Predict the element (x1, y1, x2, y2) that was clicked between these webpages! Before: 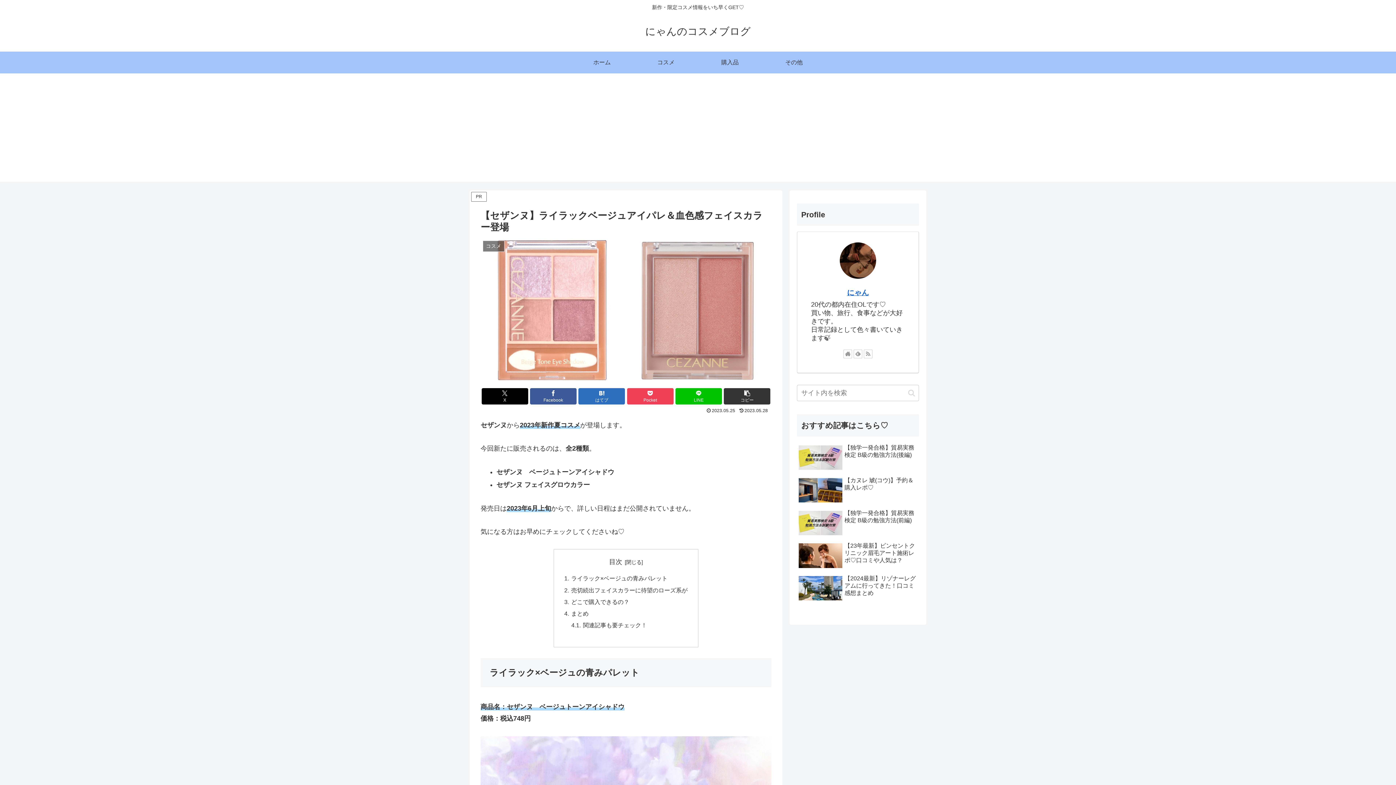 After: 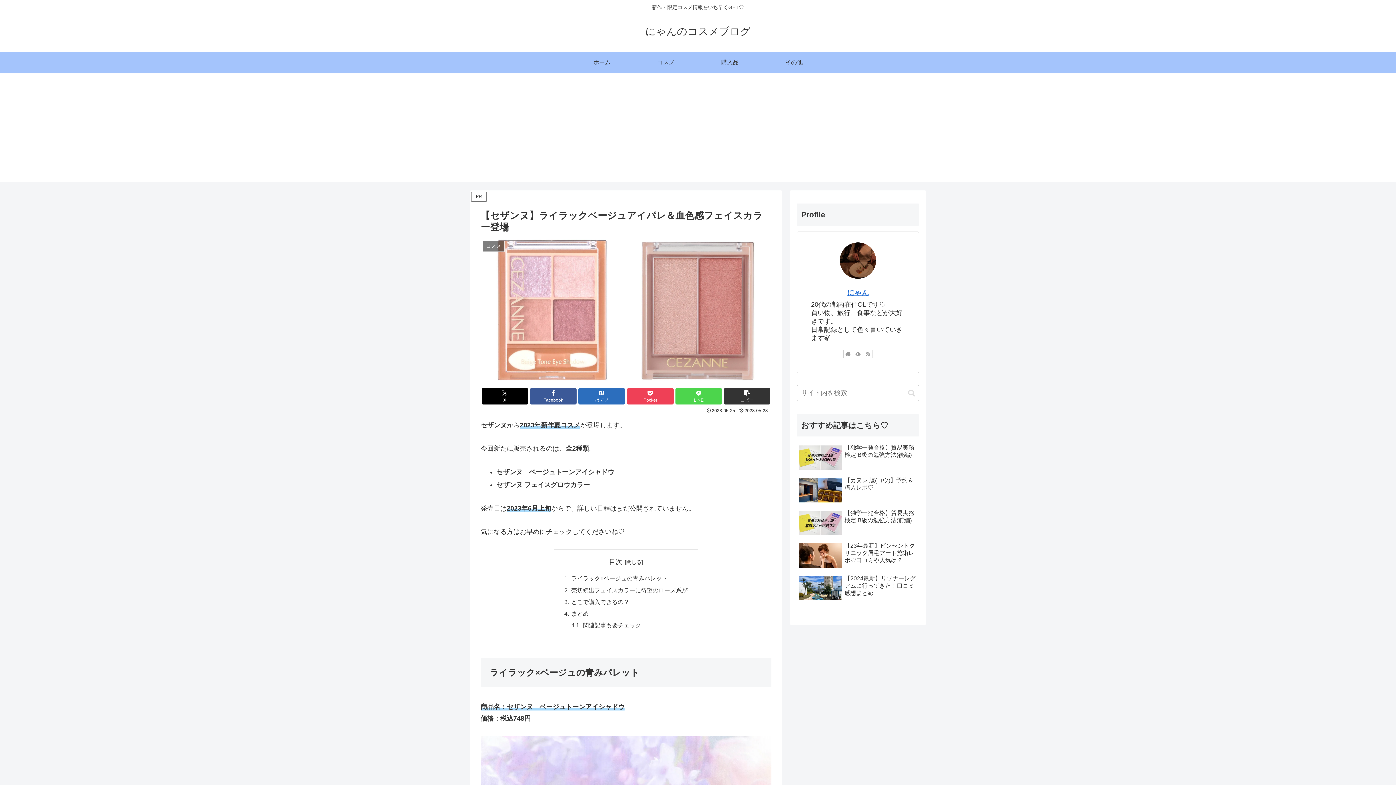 Action: bbox: (675, 388, 722, 404) label: LINEでシェア